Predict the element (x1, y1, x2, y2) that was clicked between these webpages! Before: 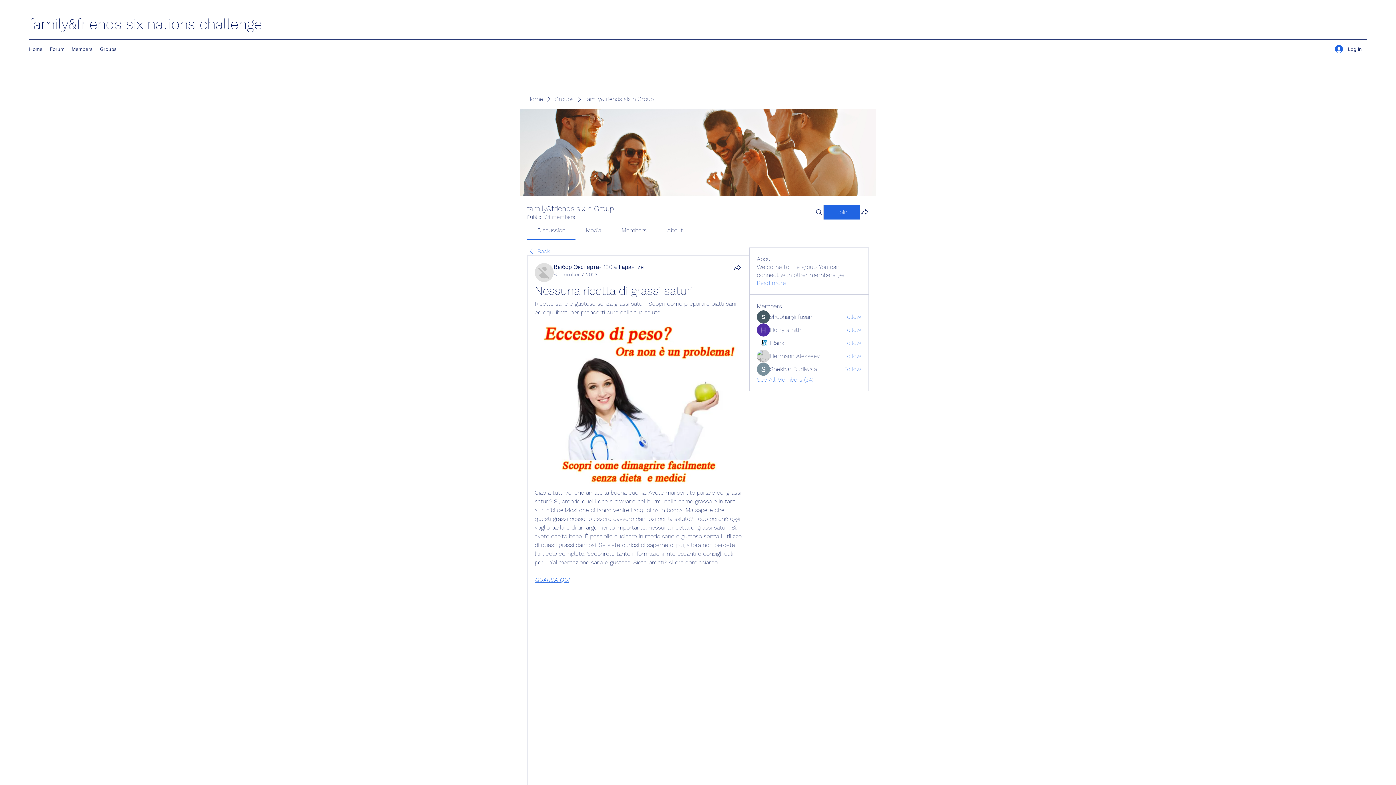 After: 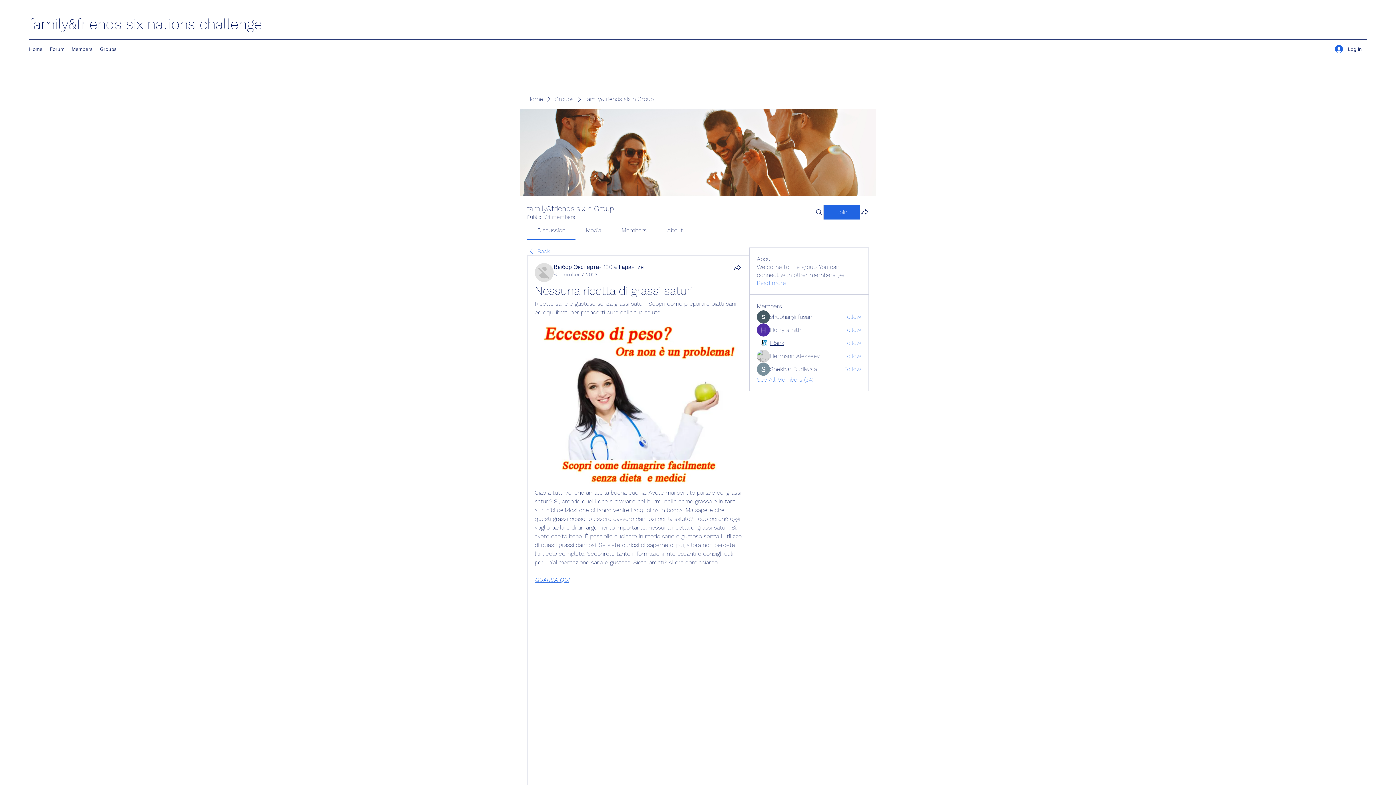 Action: label: IRank bbox: (770, 339, 784, 347)